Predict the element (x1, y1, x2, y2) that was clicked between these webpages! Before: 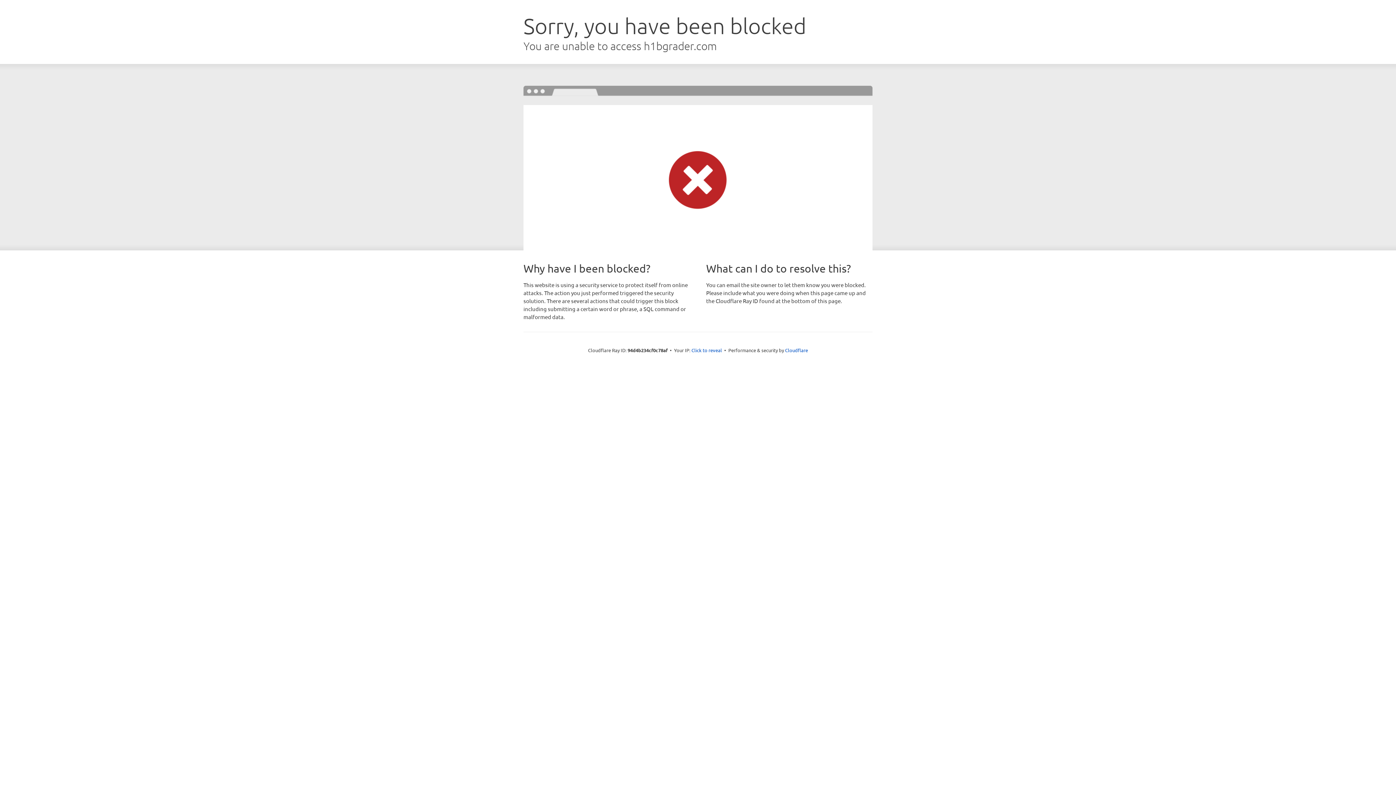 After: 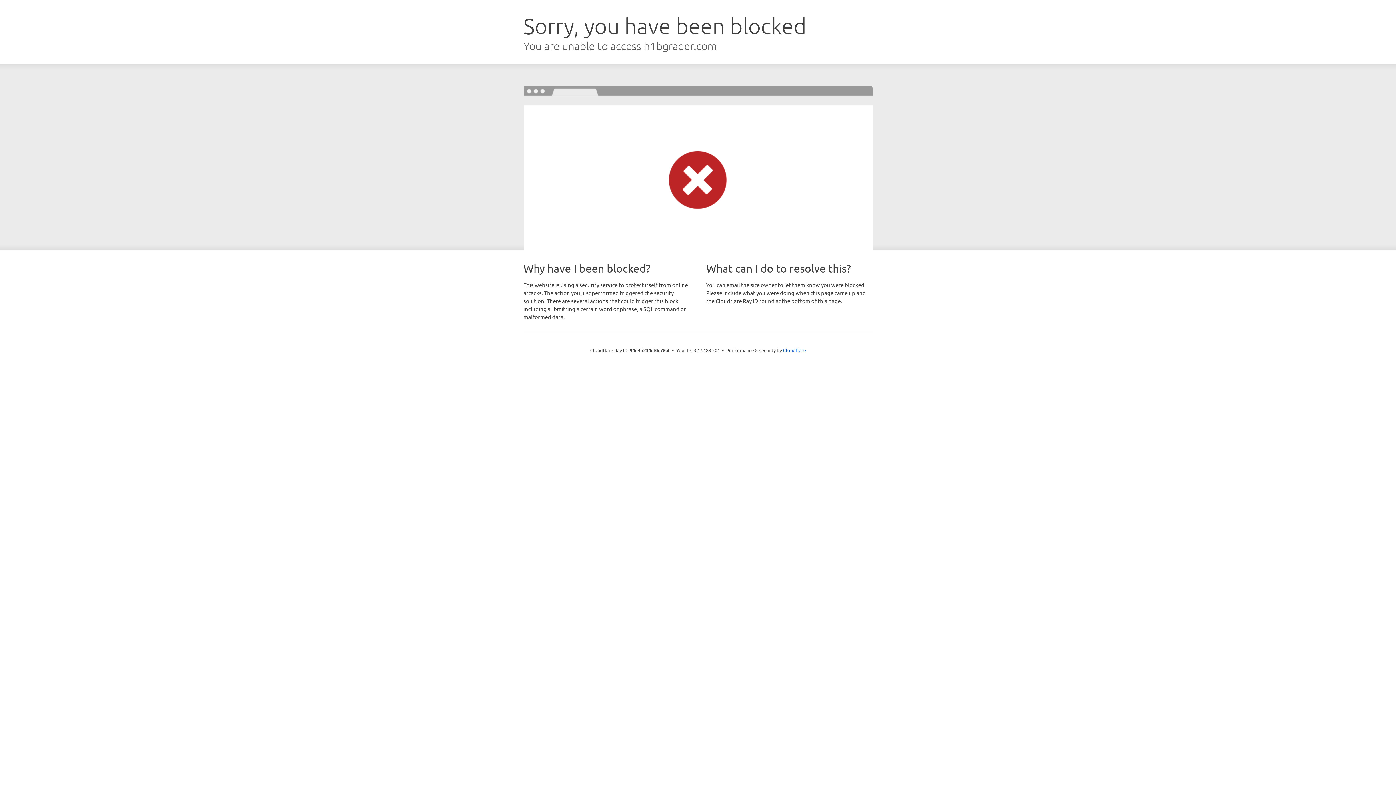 Action: label: Click to reveal bbox: (691, 346, 722, 353)